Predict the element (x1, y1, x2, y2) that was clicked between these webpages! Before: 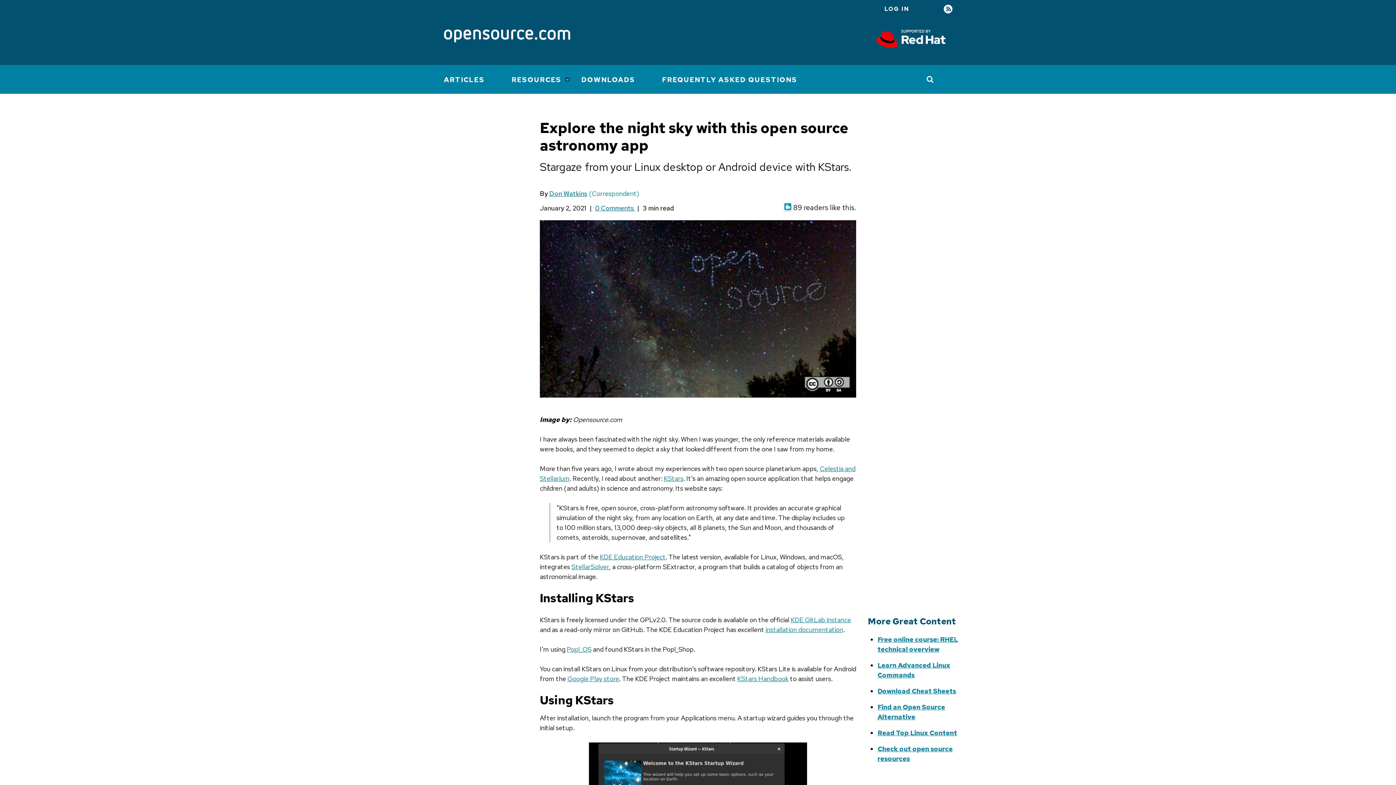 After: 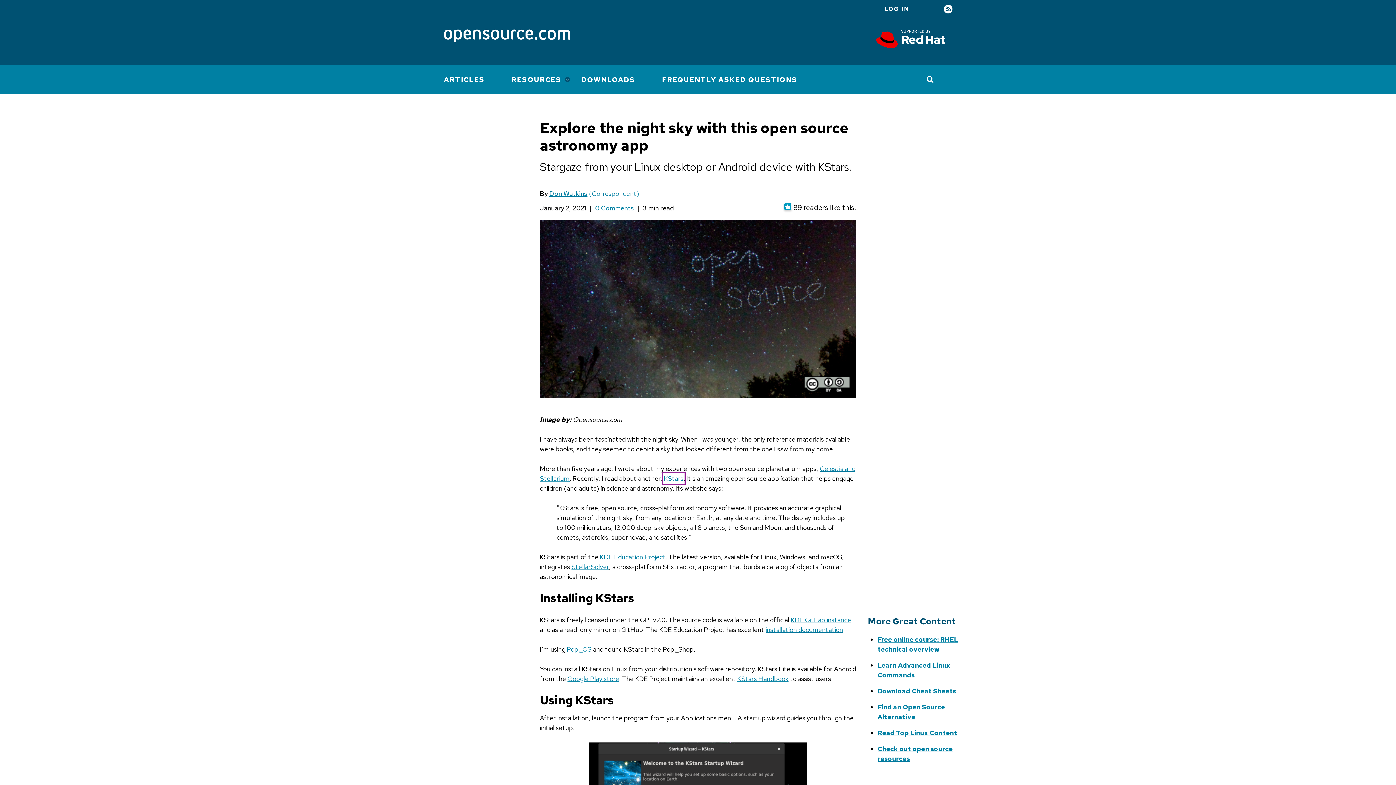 Action: bbox: (664, 474, 683, 483) label: KStars